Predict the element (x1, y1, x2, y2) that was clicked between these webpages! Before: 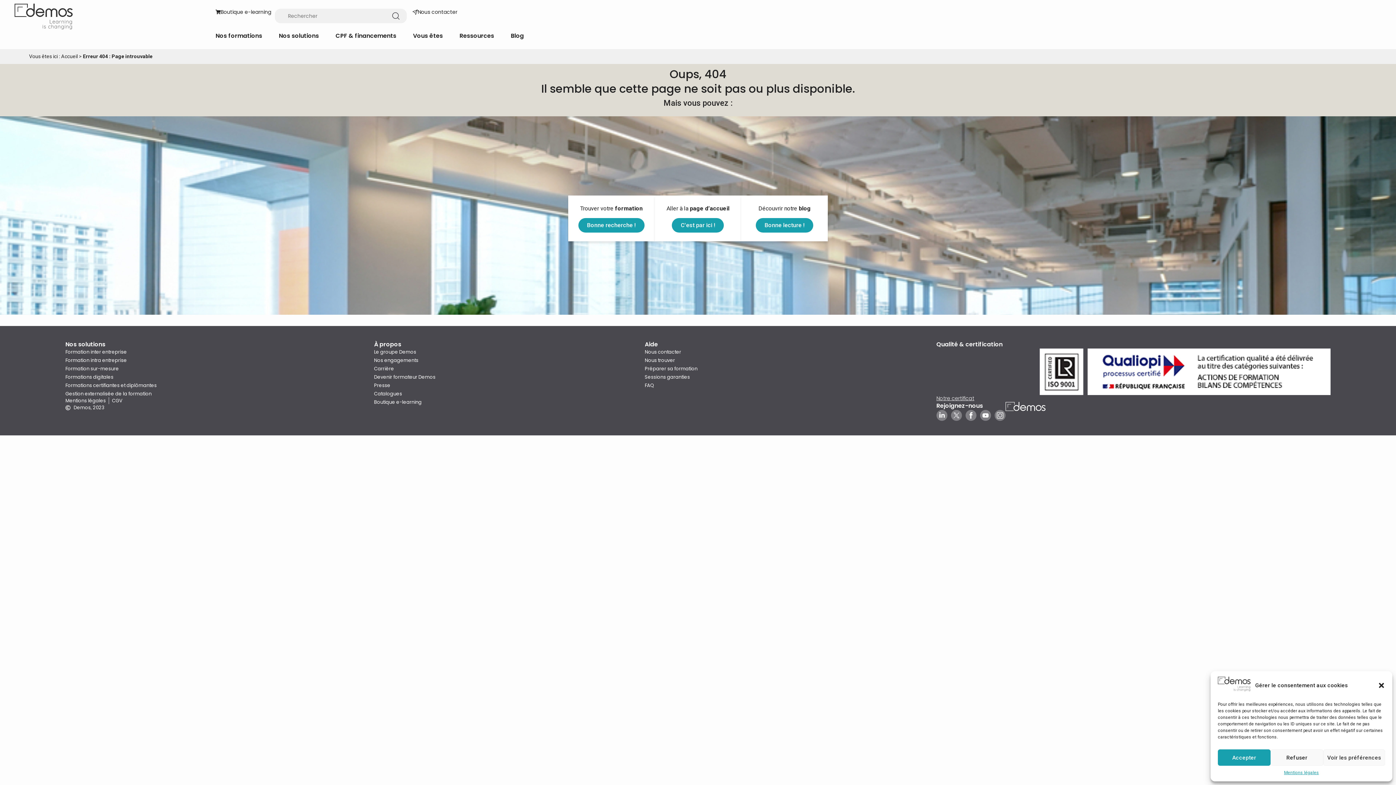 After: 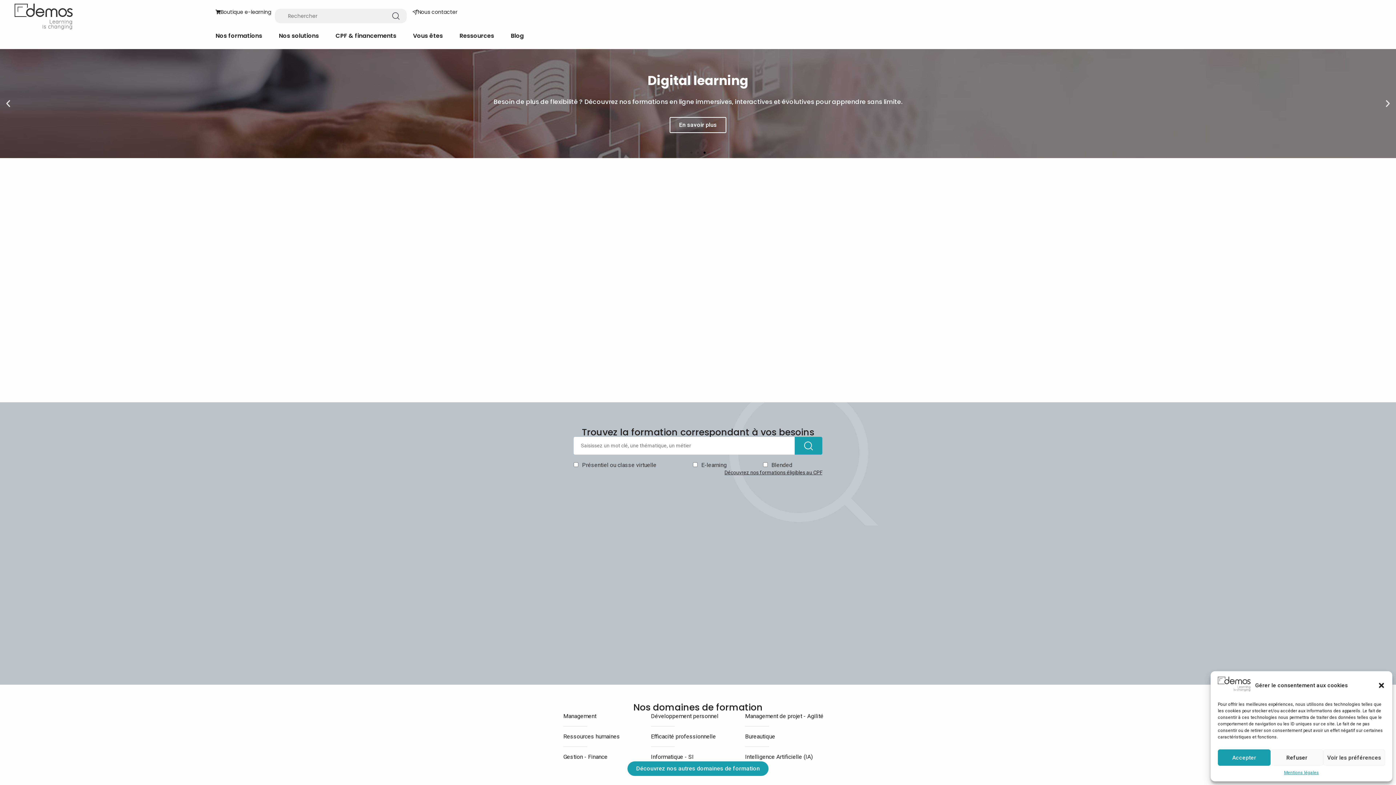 Action: bbox: (1218, 686, 1250, 693)